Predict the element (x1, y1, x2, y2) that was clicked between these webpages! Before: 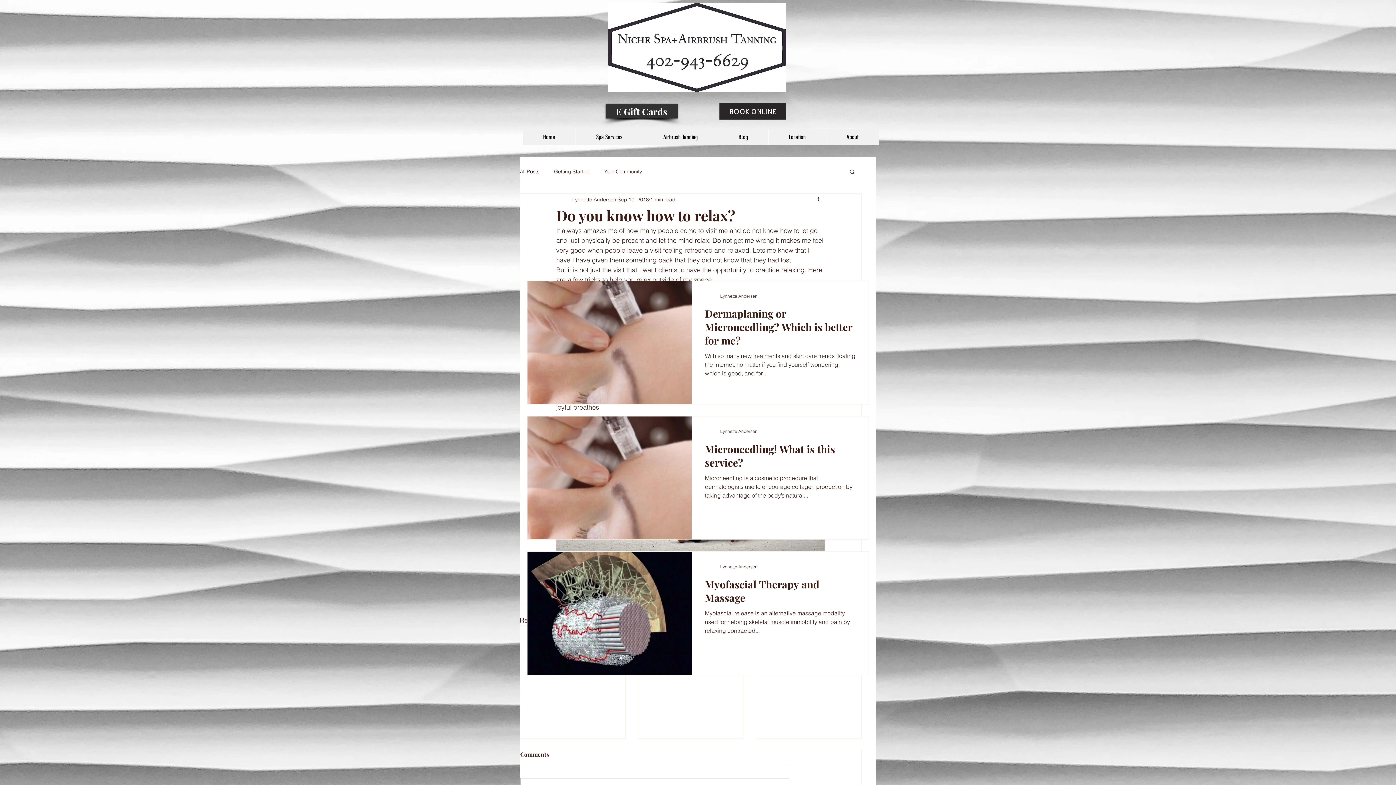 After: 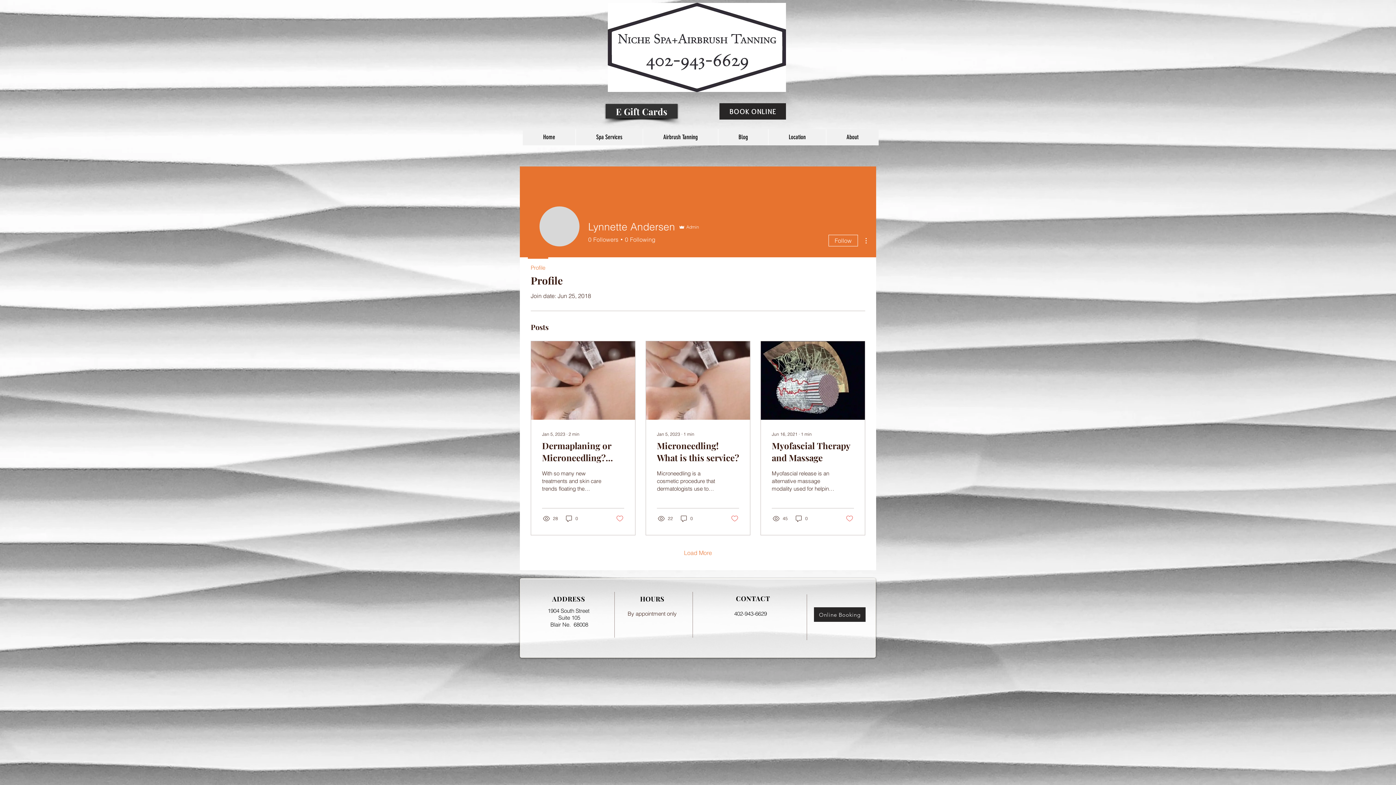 Action: bbox: (705, 561, 716, 572)